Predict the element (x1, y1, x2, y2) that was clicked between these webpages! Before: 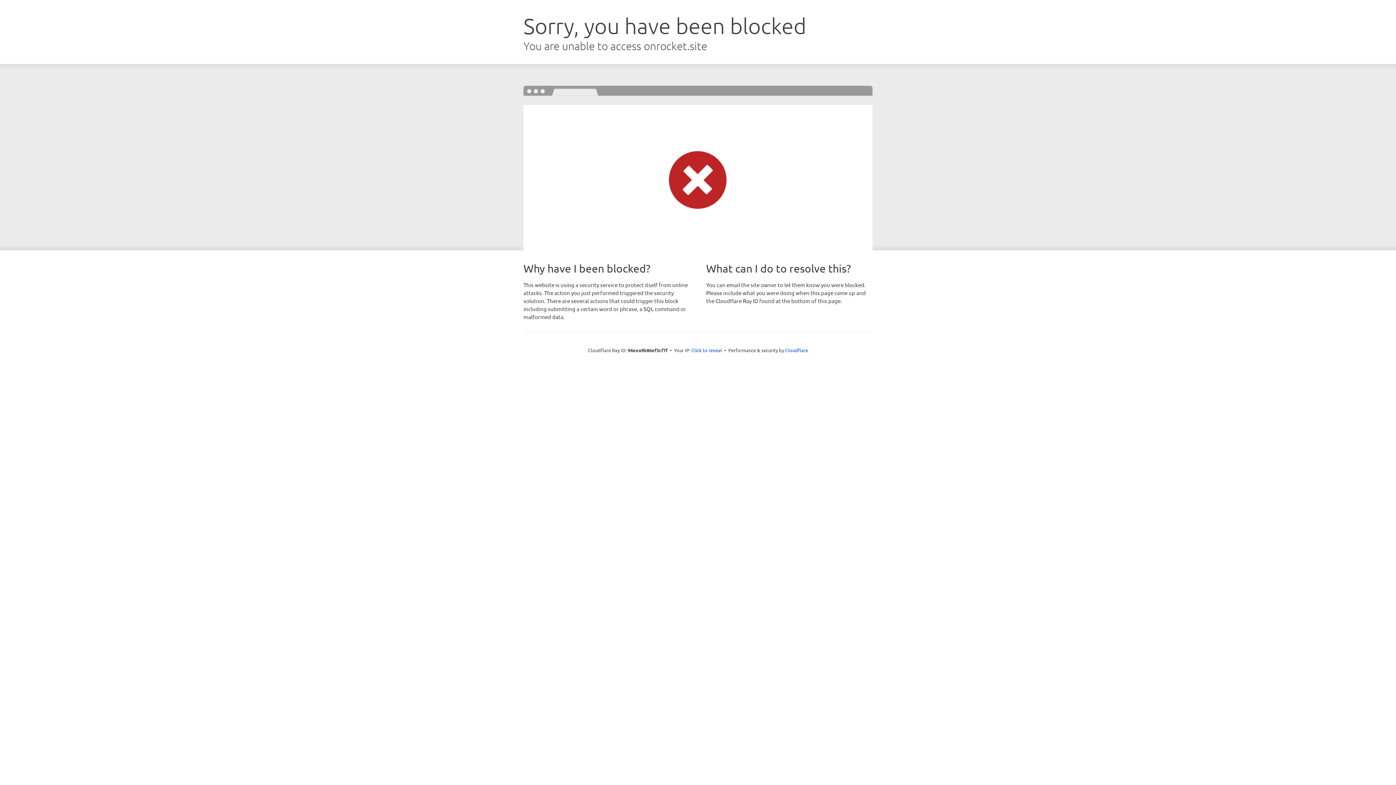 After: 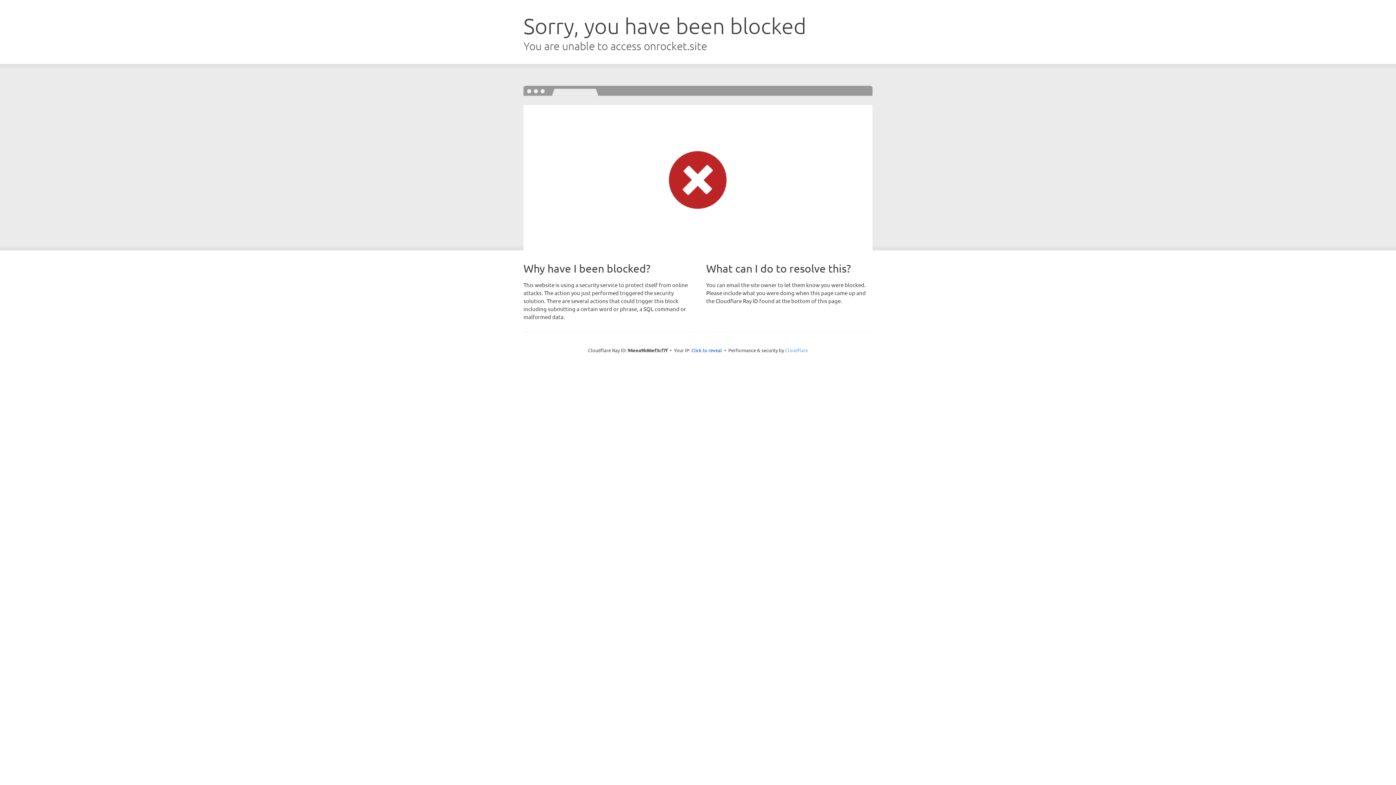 Action: bbox: (785, 347, 808, 353) label: Cloudflare